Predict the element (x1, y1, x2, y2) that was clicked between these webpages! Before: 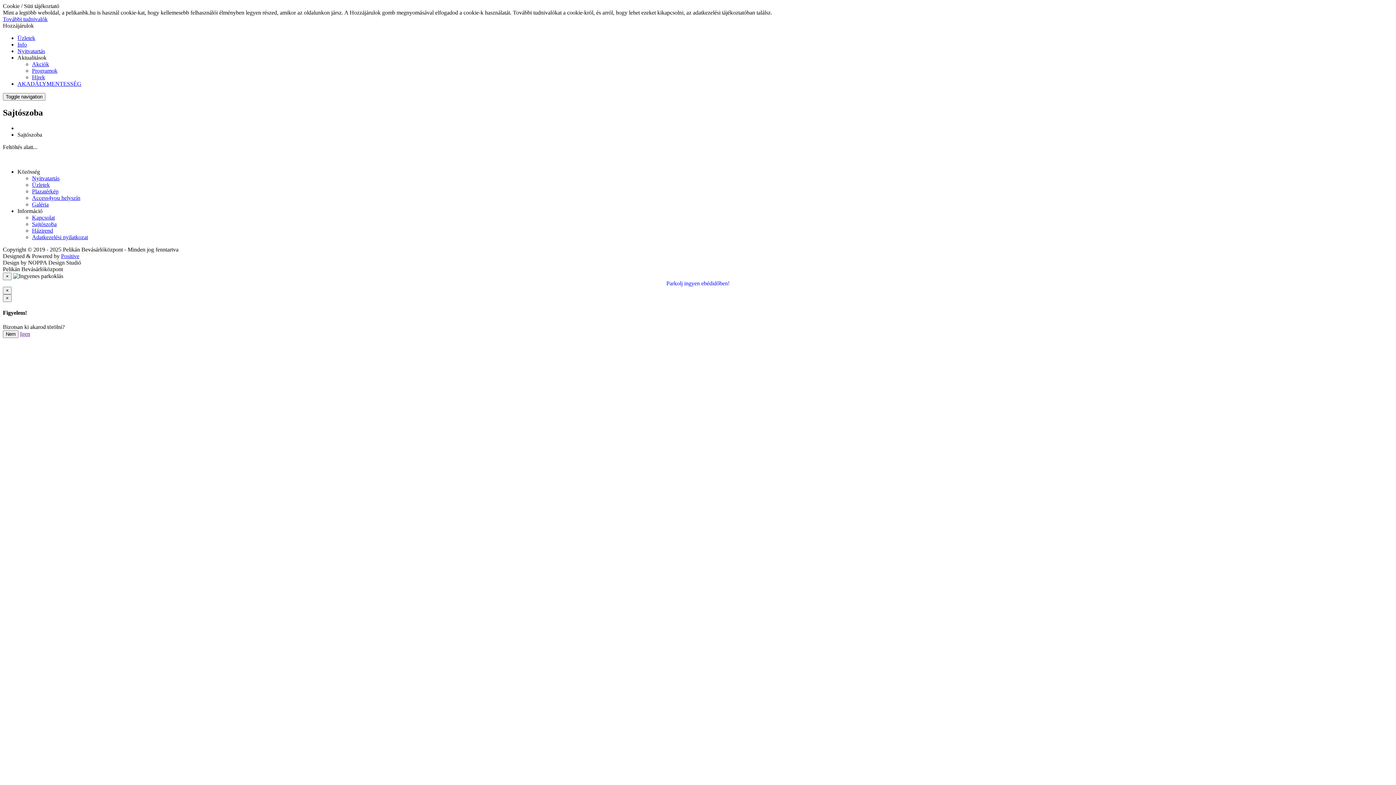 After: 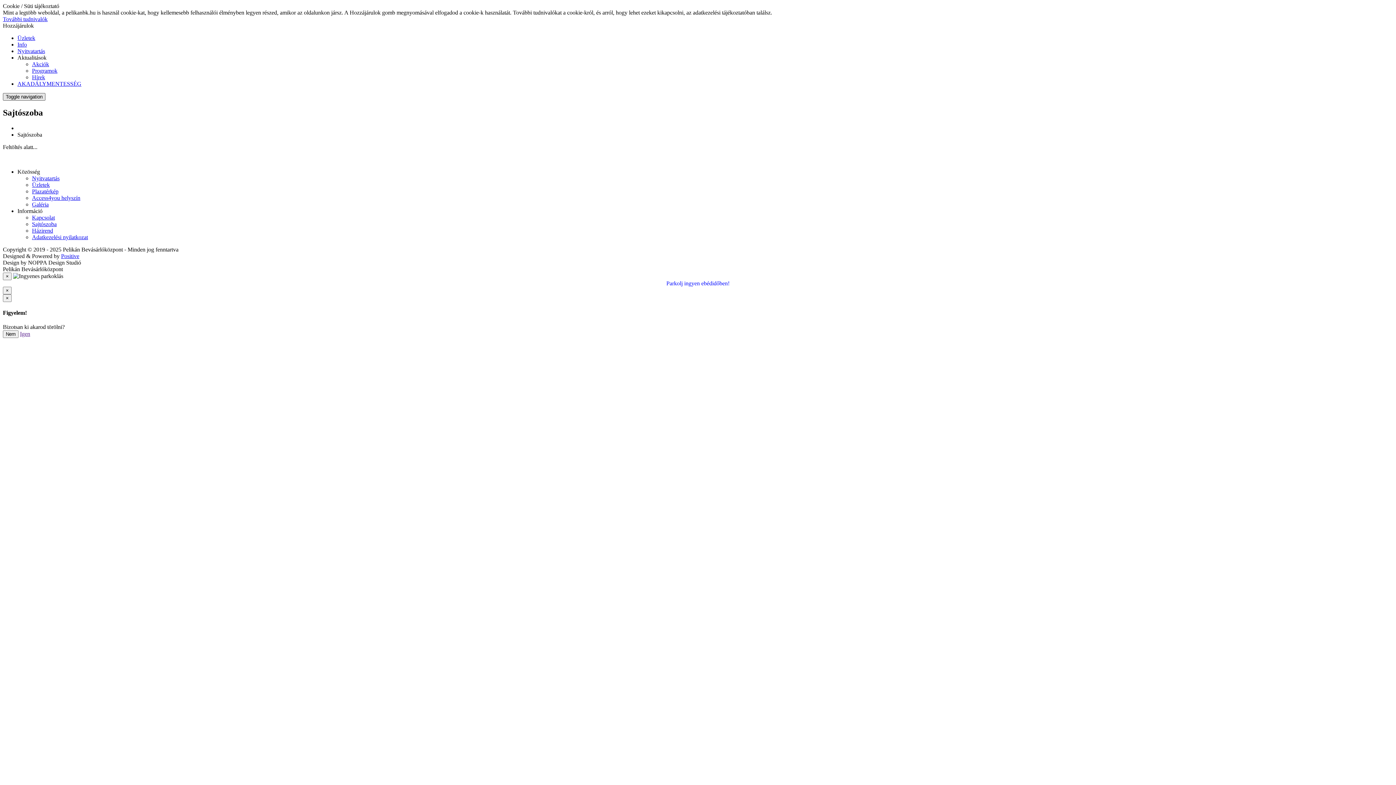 Action: label: Toggle navigation bbox: (2, 93, 45, 100)